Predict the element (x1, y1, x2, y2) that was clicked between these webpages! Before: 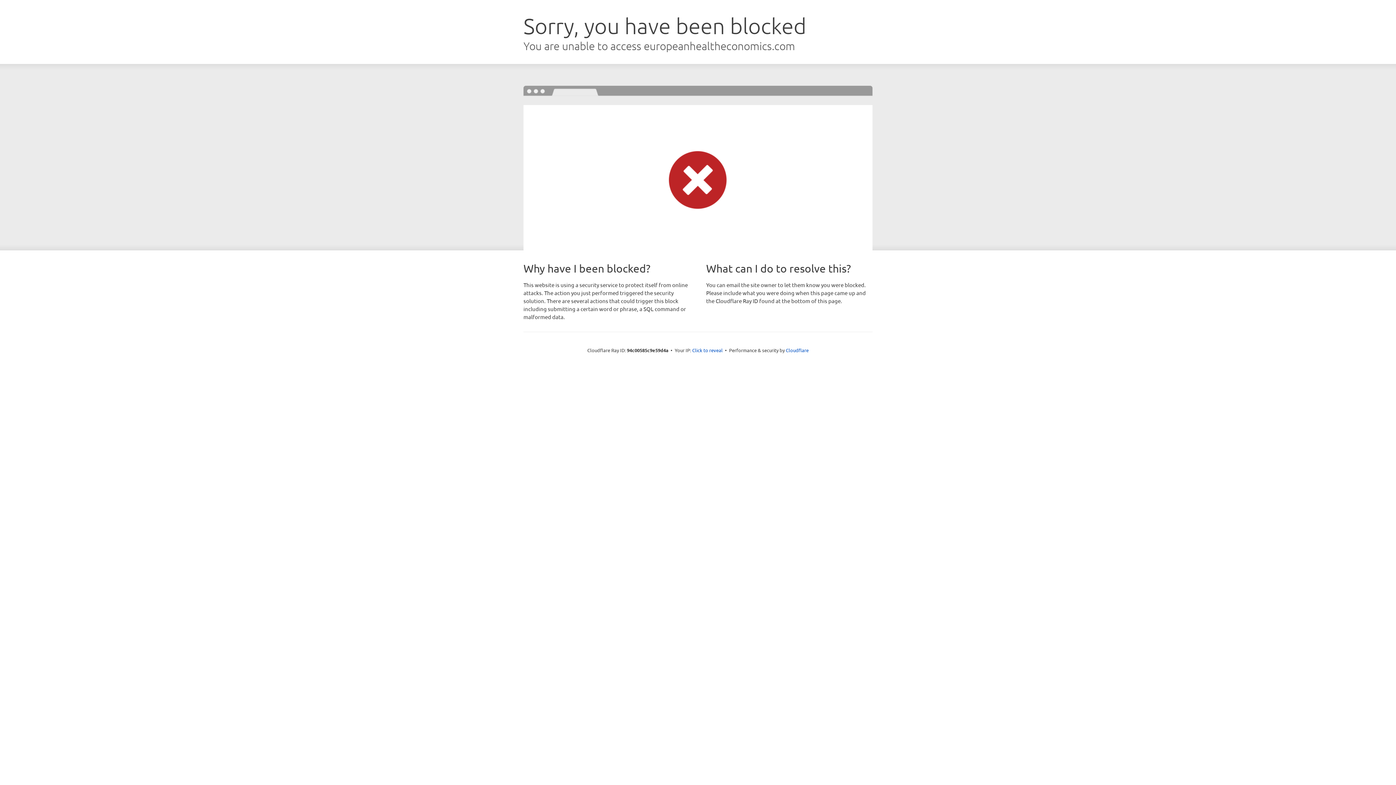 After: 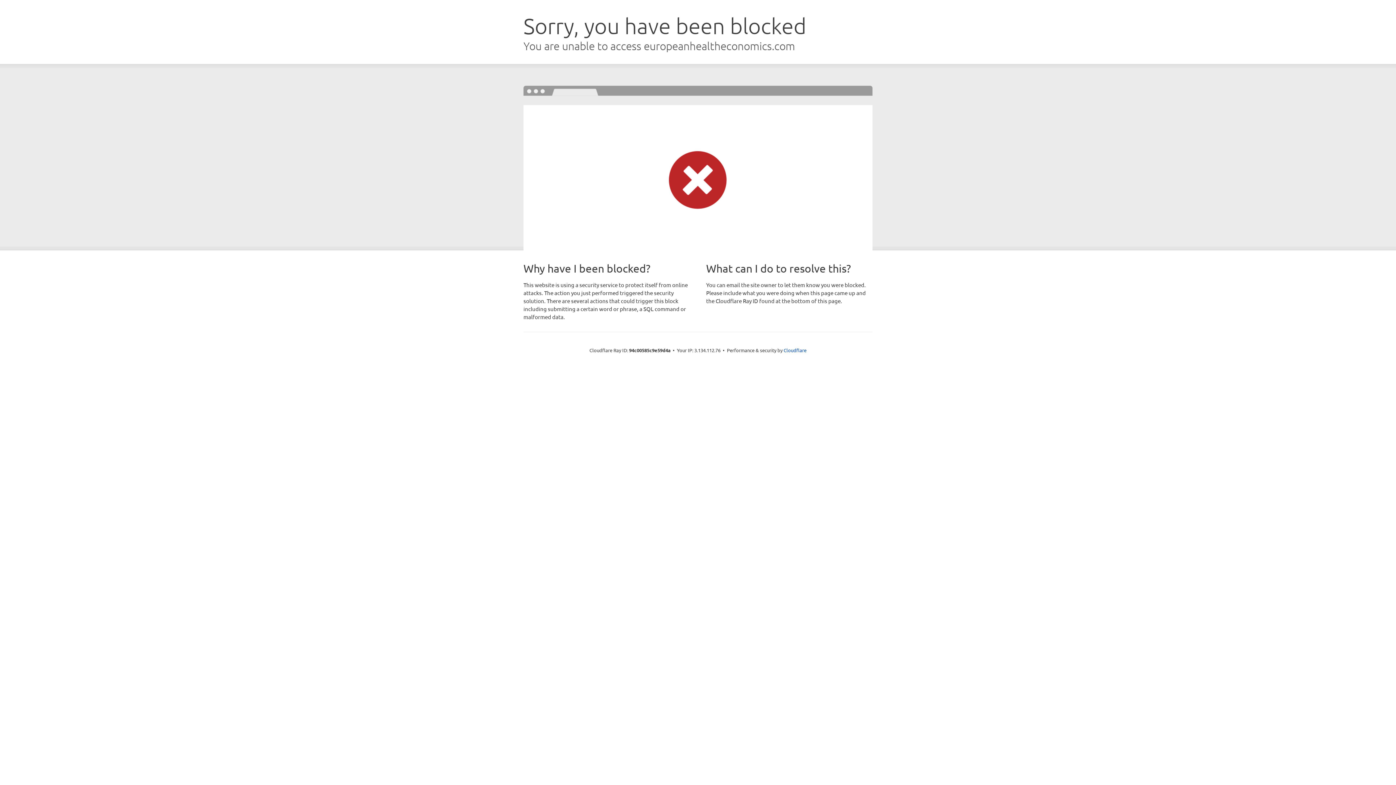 Action: label: Click to reveal bbox: (692, 346, 722, 353)